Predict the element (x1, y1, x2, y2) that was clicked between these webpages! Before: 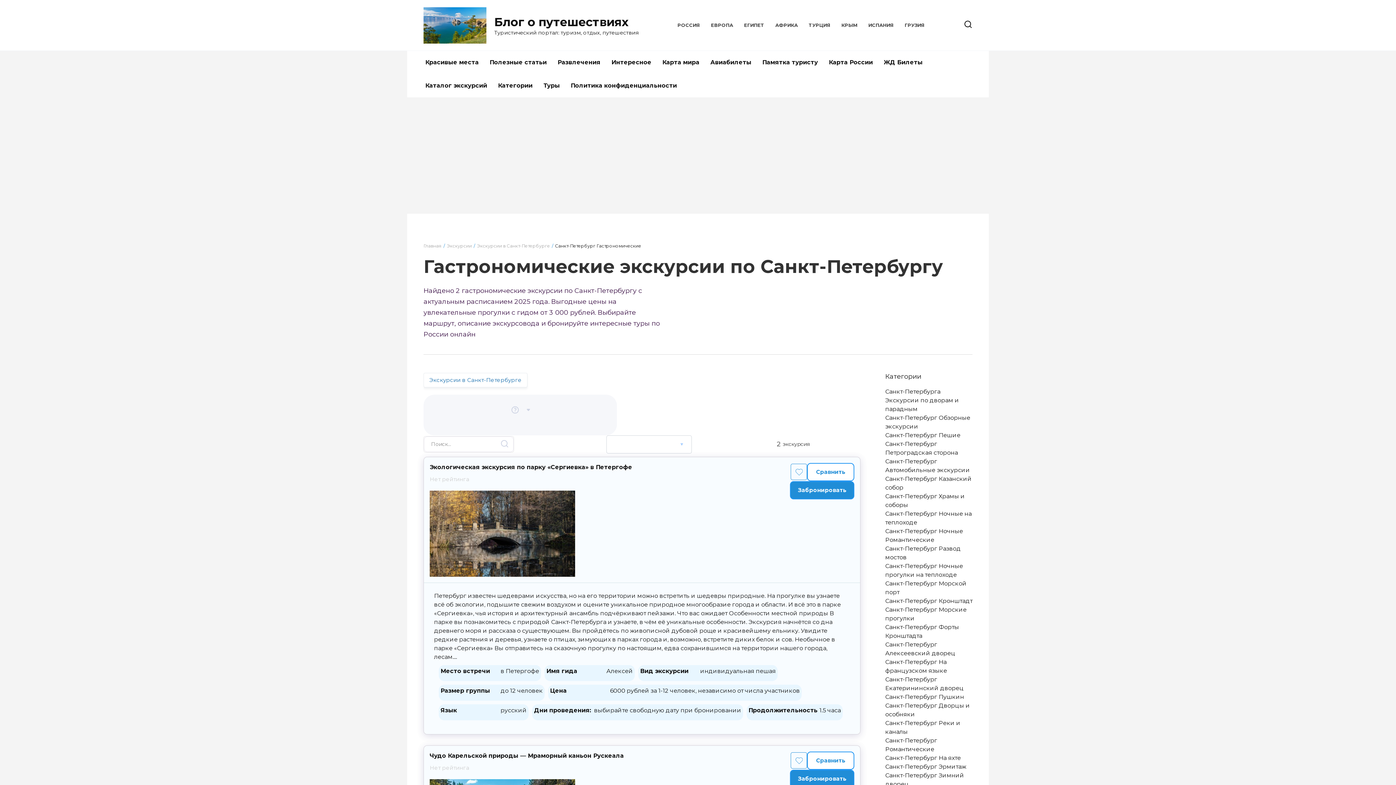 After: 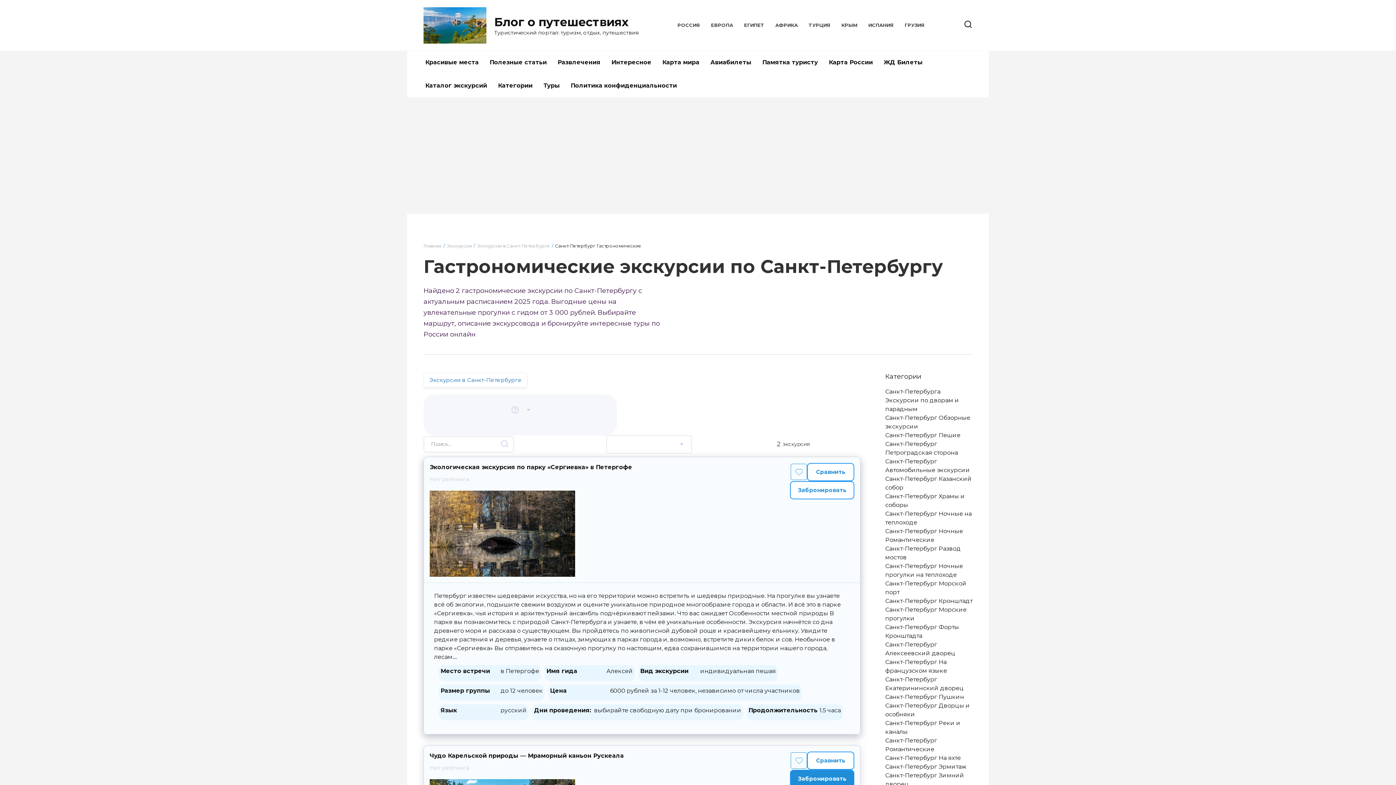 Action: bbox: (790, 481, 854, 499) label: Забронировать